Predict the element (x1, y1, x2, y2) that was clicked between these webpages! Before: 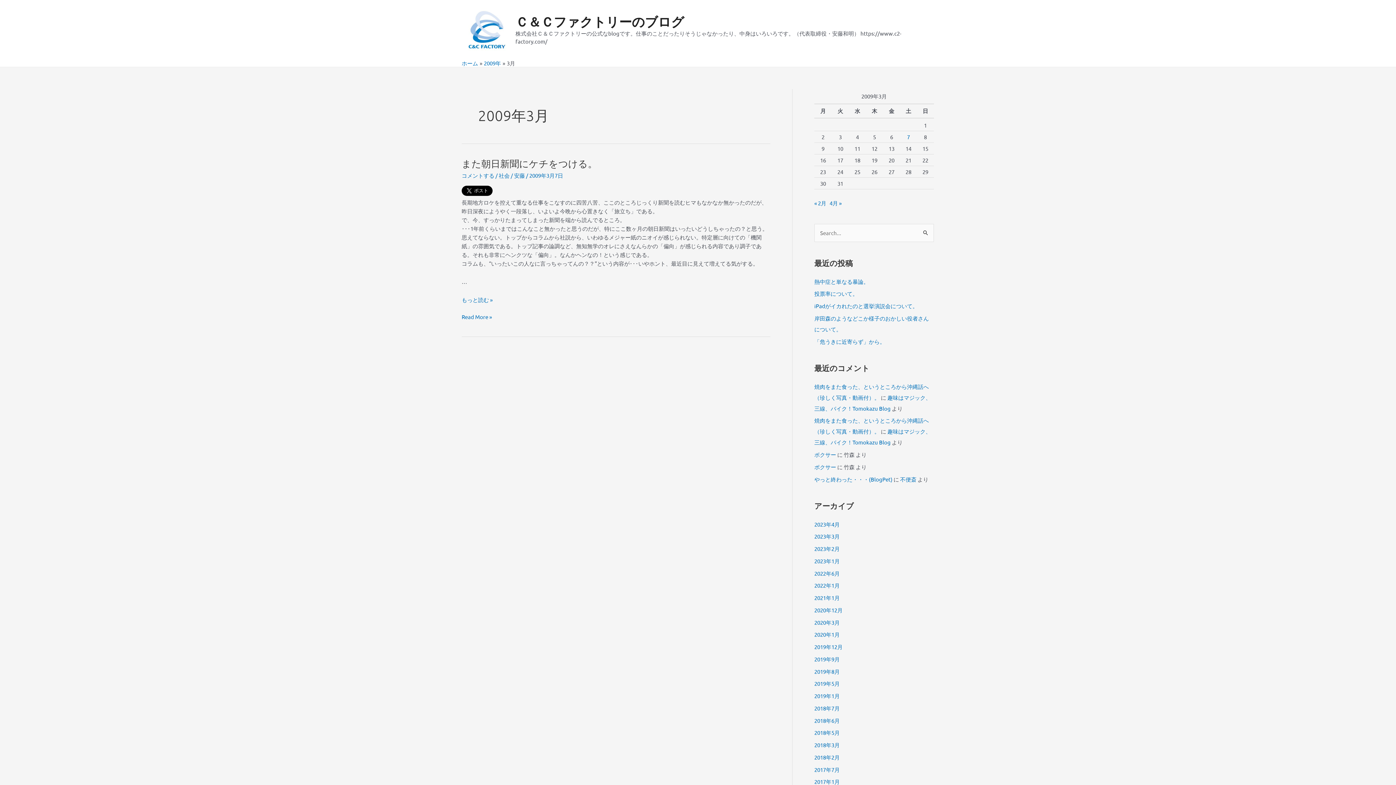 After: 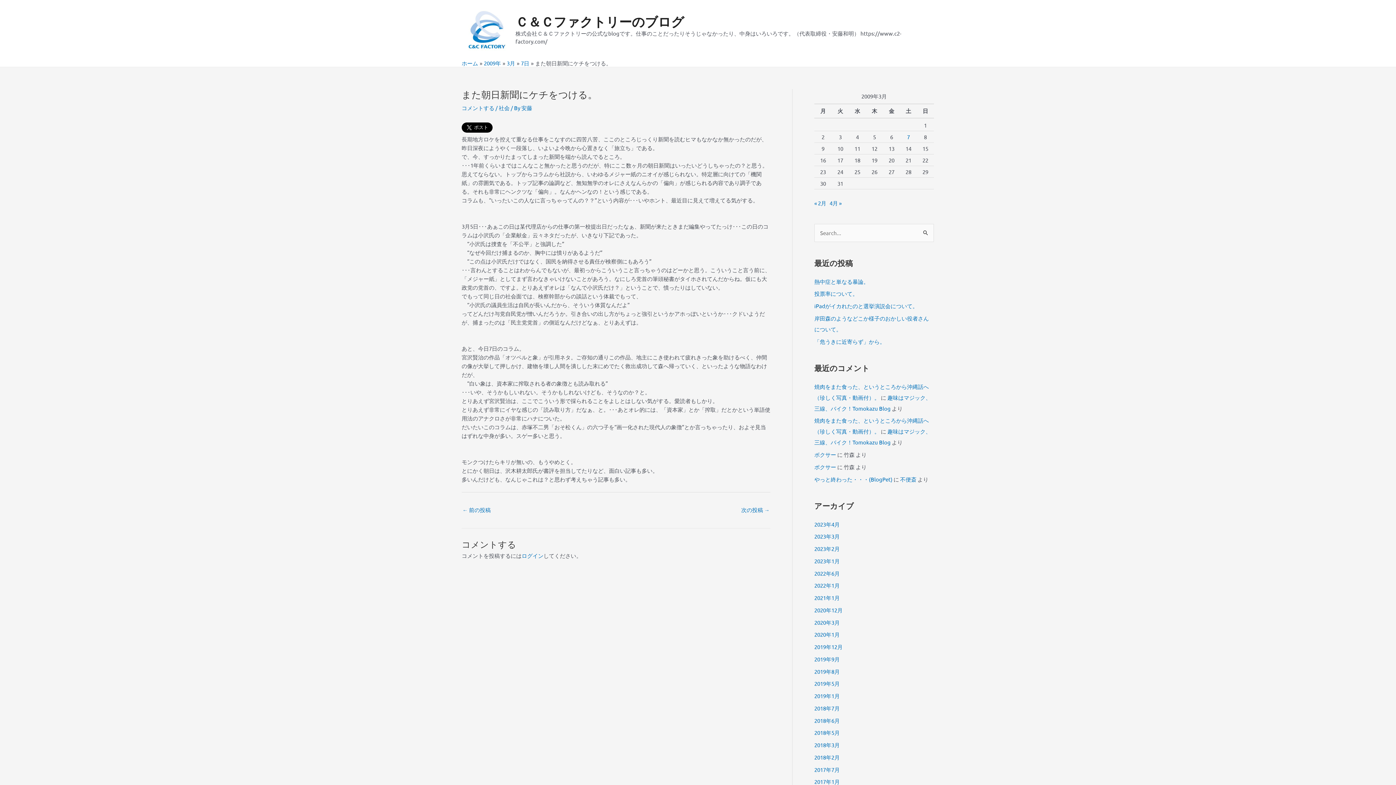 Action: label: また朝日新聞にケチをつける。
もっと読む » bbox: (461, 296, 492, 303)